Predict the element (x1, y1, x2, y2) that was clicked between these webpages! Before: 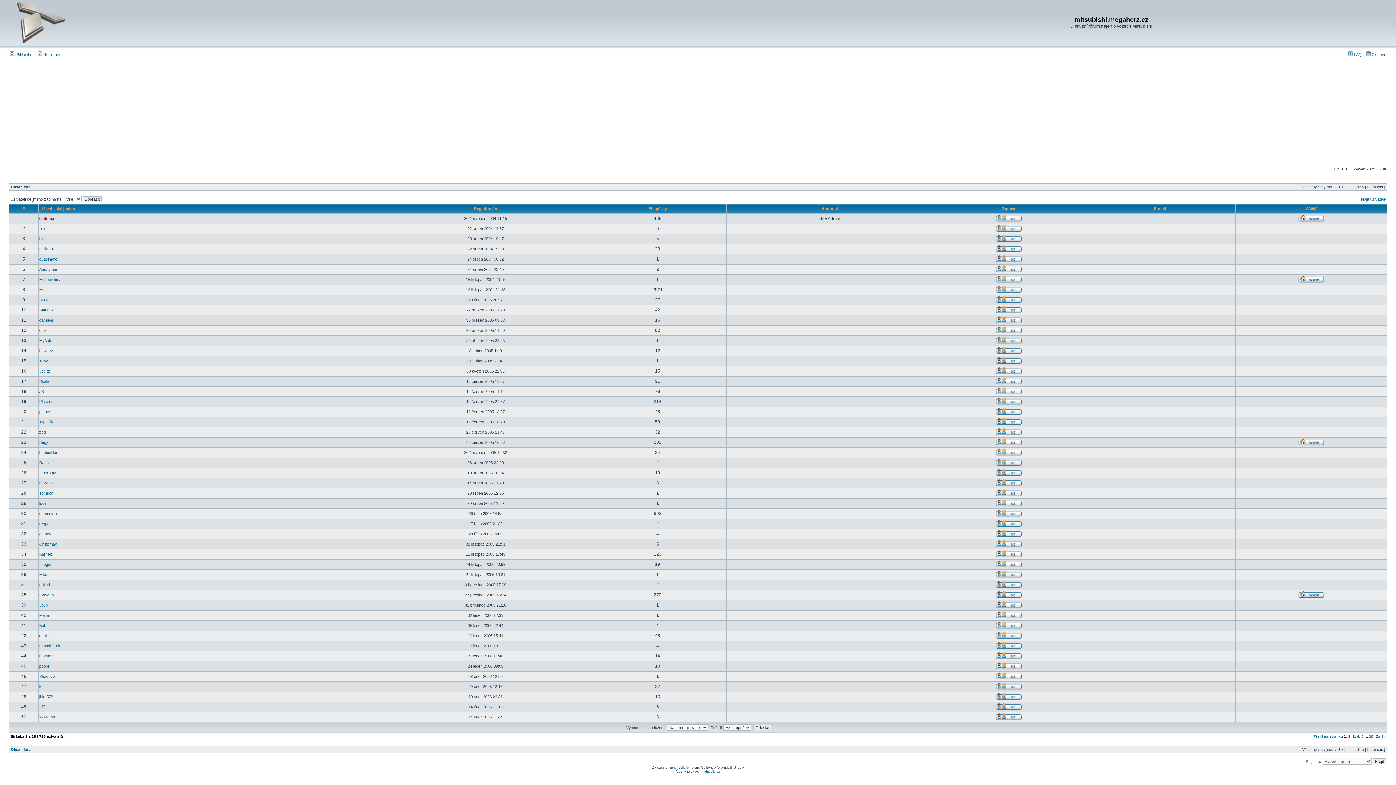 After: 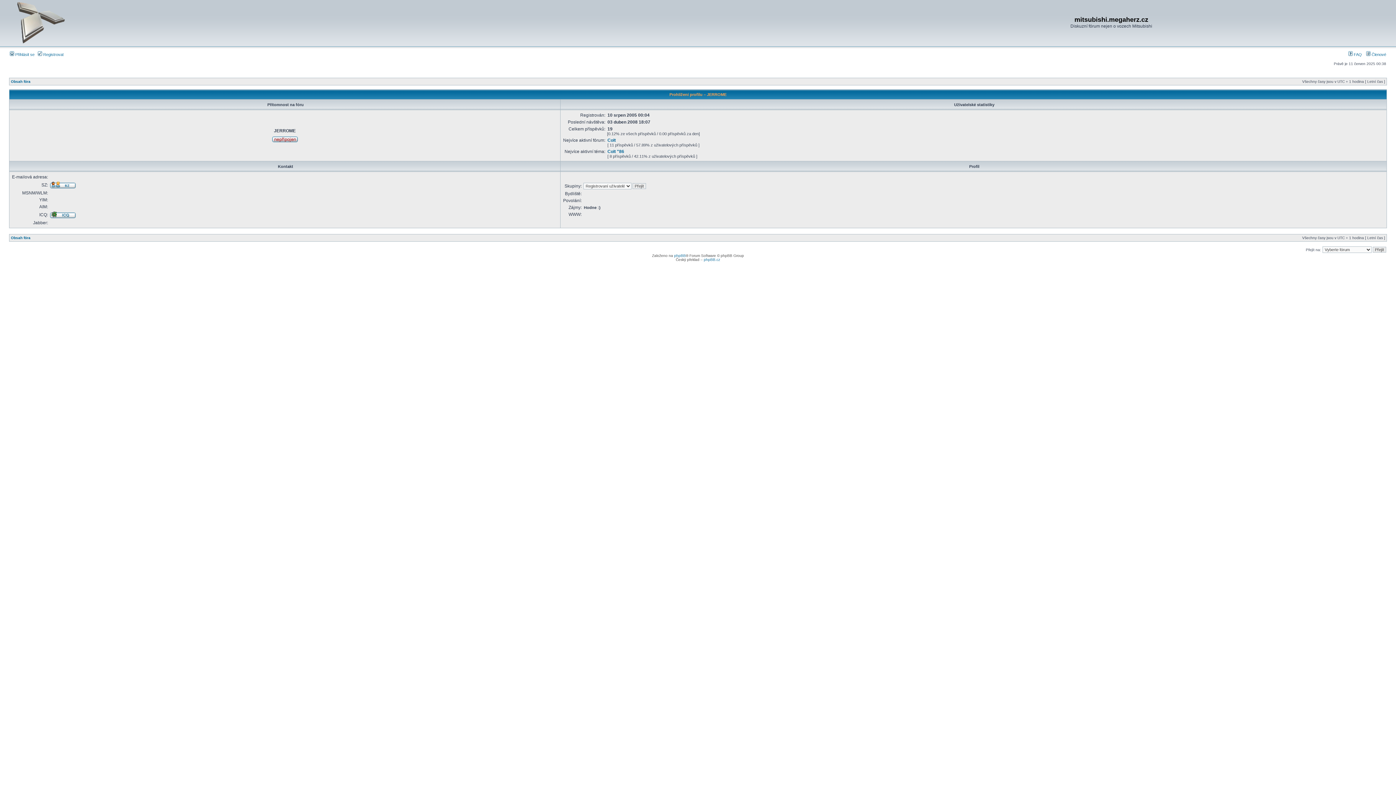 Action: bbox: (39, 470, 58, 475) label: JERROME